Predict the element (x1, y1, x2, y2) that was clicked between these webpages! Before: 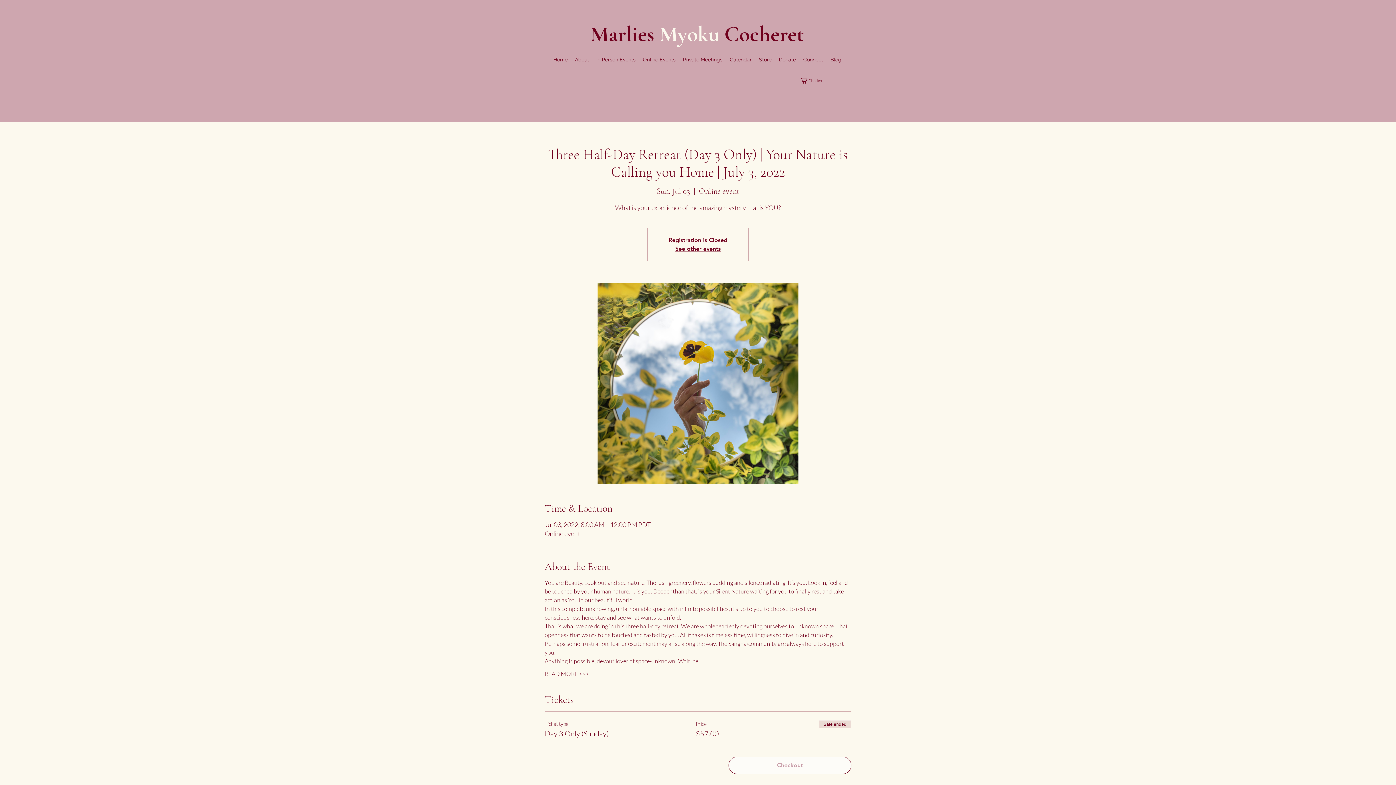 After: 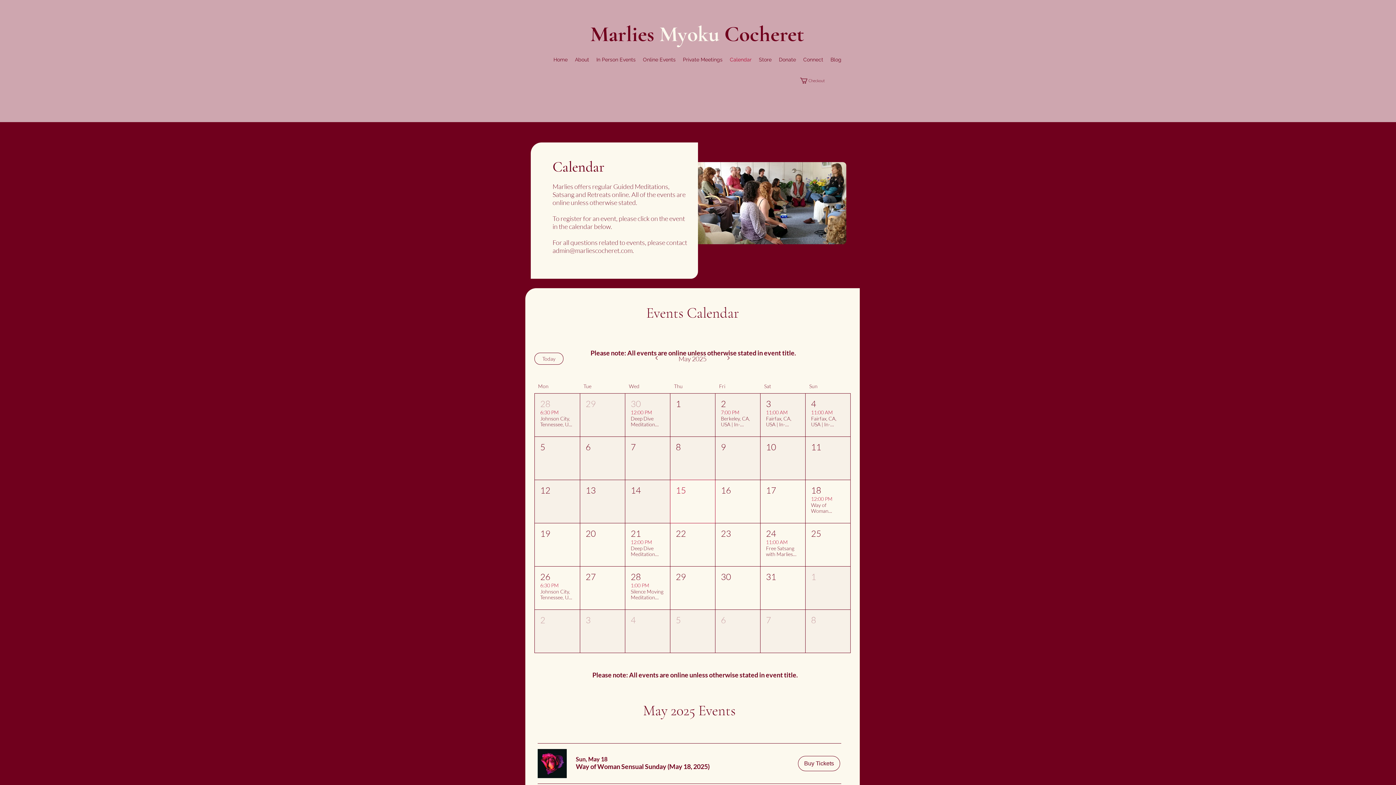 Action: label: Calendar bbox: (726, 54, 755, 65)